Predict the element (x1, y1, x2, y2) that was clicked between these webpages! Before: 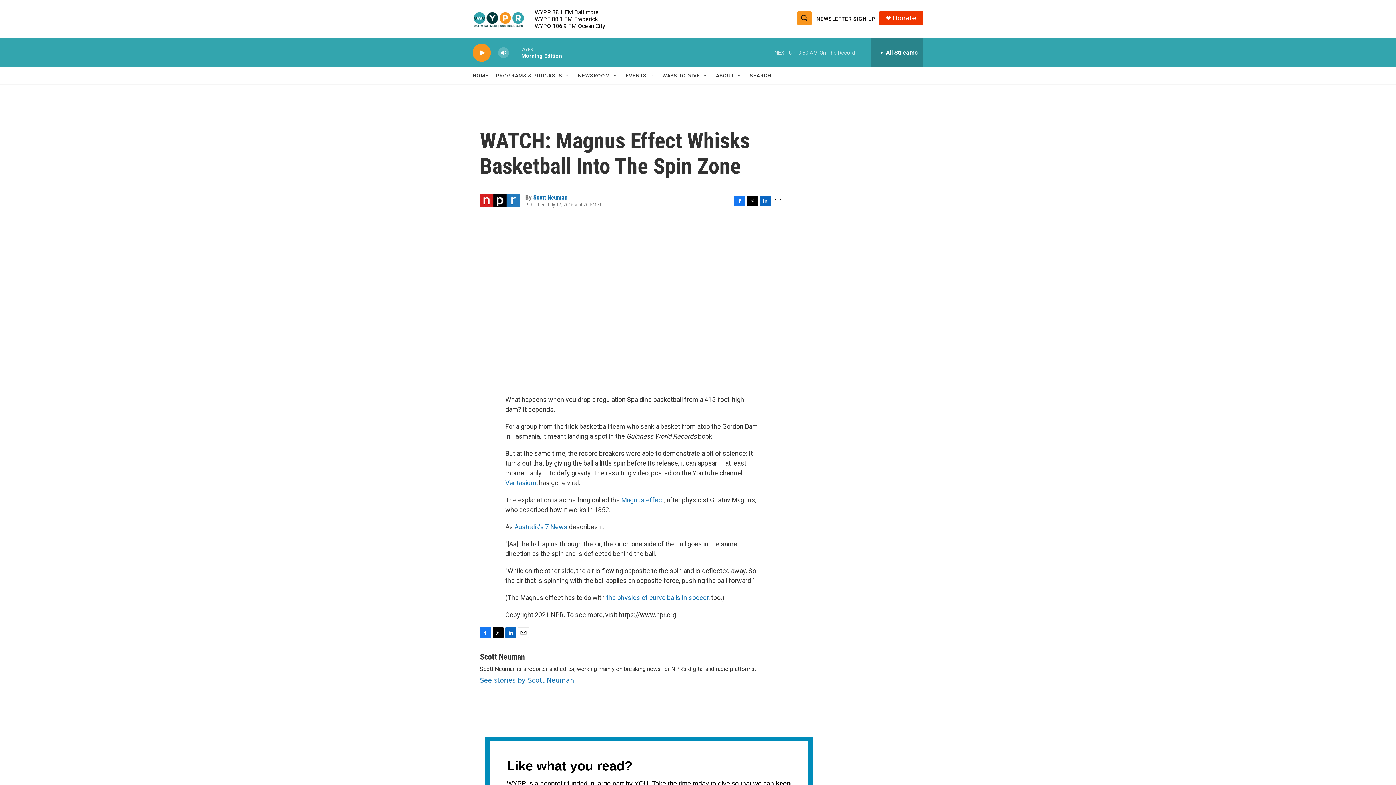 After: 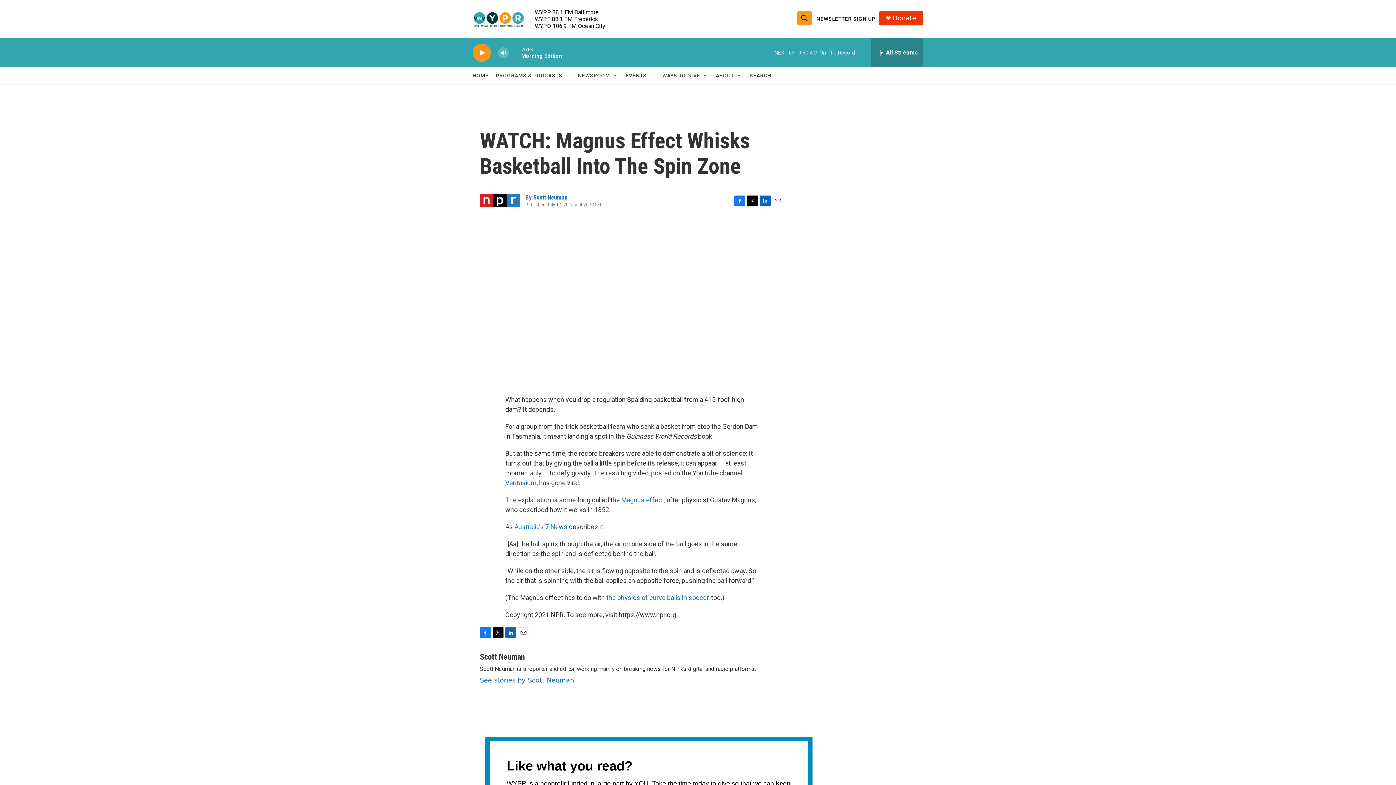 Action: label: LinkedIn bbox: (505, 627, 516, 638)